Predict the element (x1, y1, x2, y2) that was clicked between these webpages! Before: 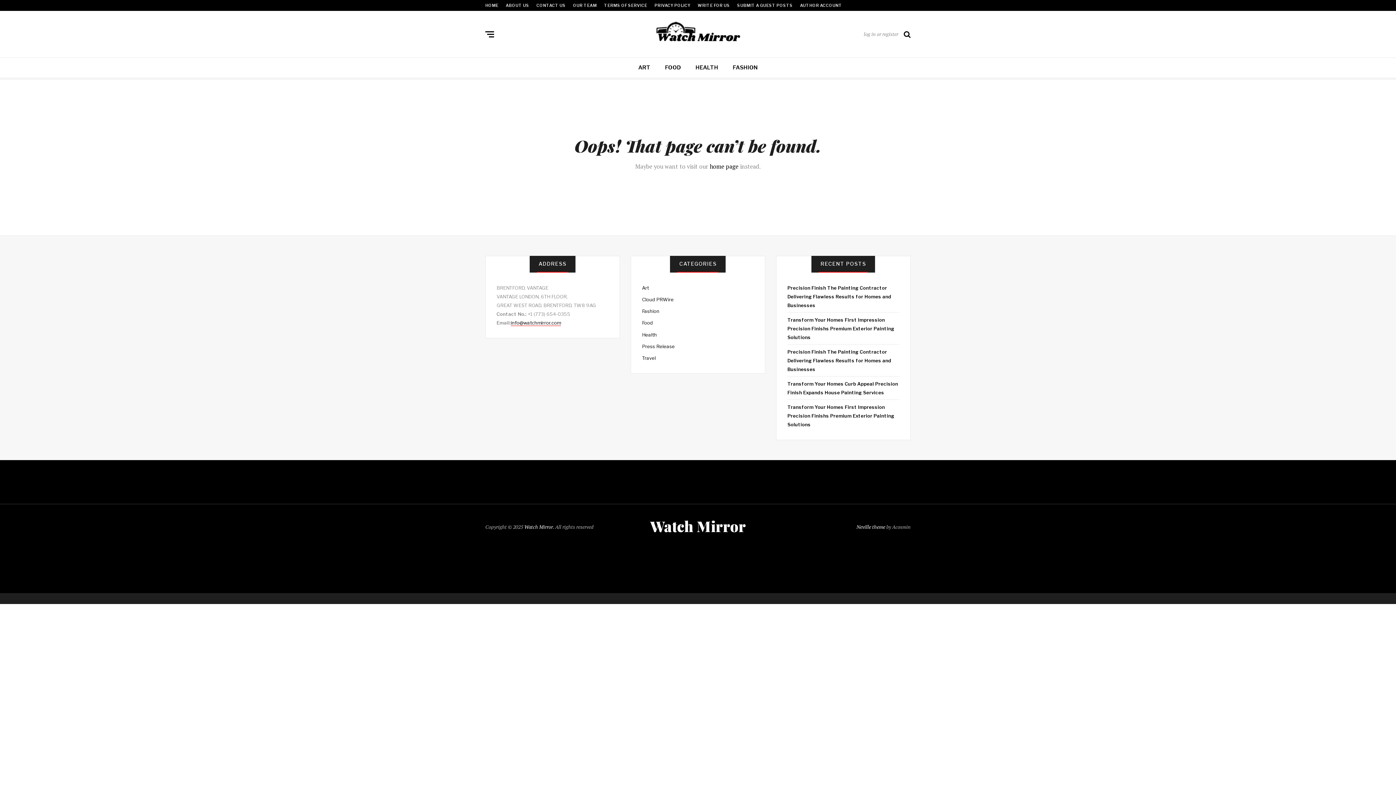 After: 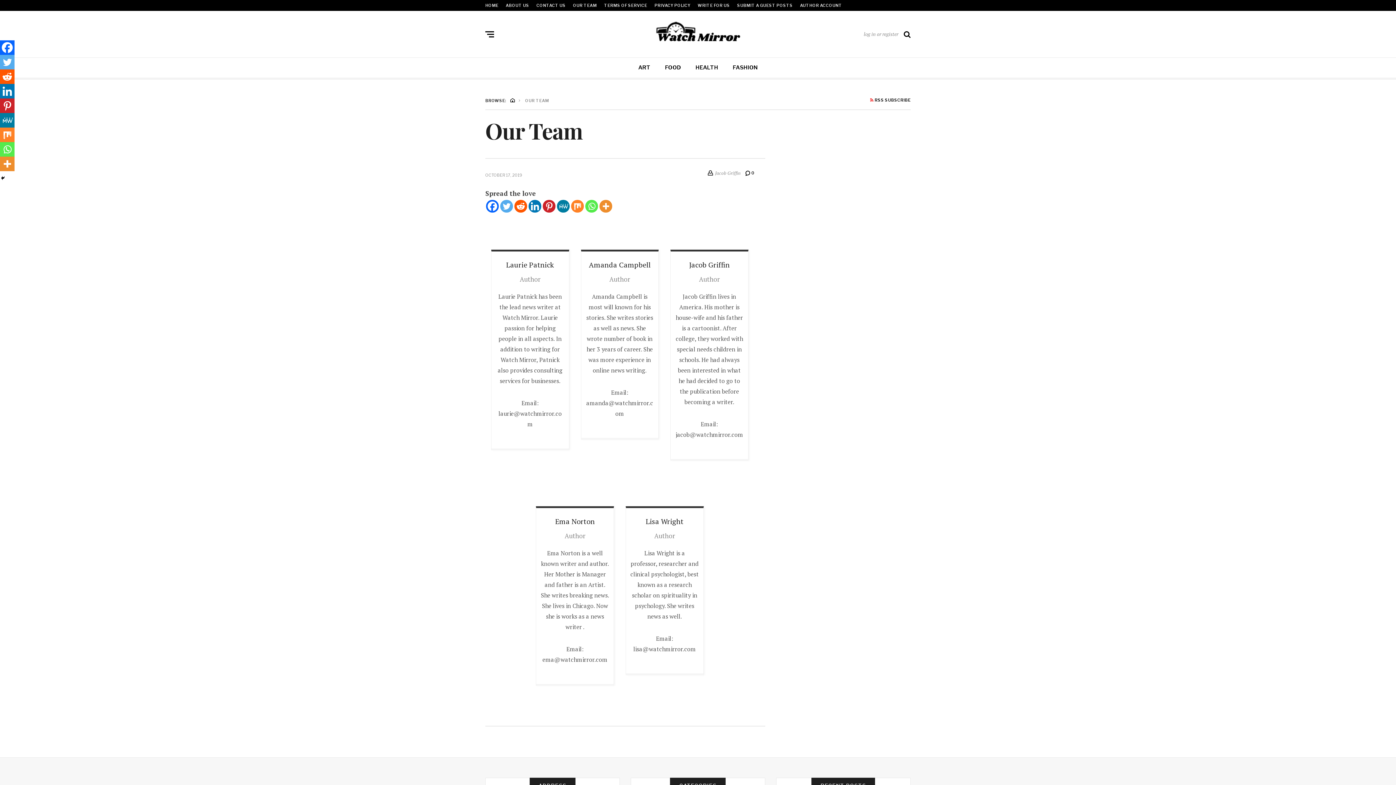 Action: label: OUR TEAM bbox: (573, 2, 596, 8)